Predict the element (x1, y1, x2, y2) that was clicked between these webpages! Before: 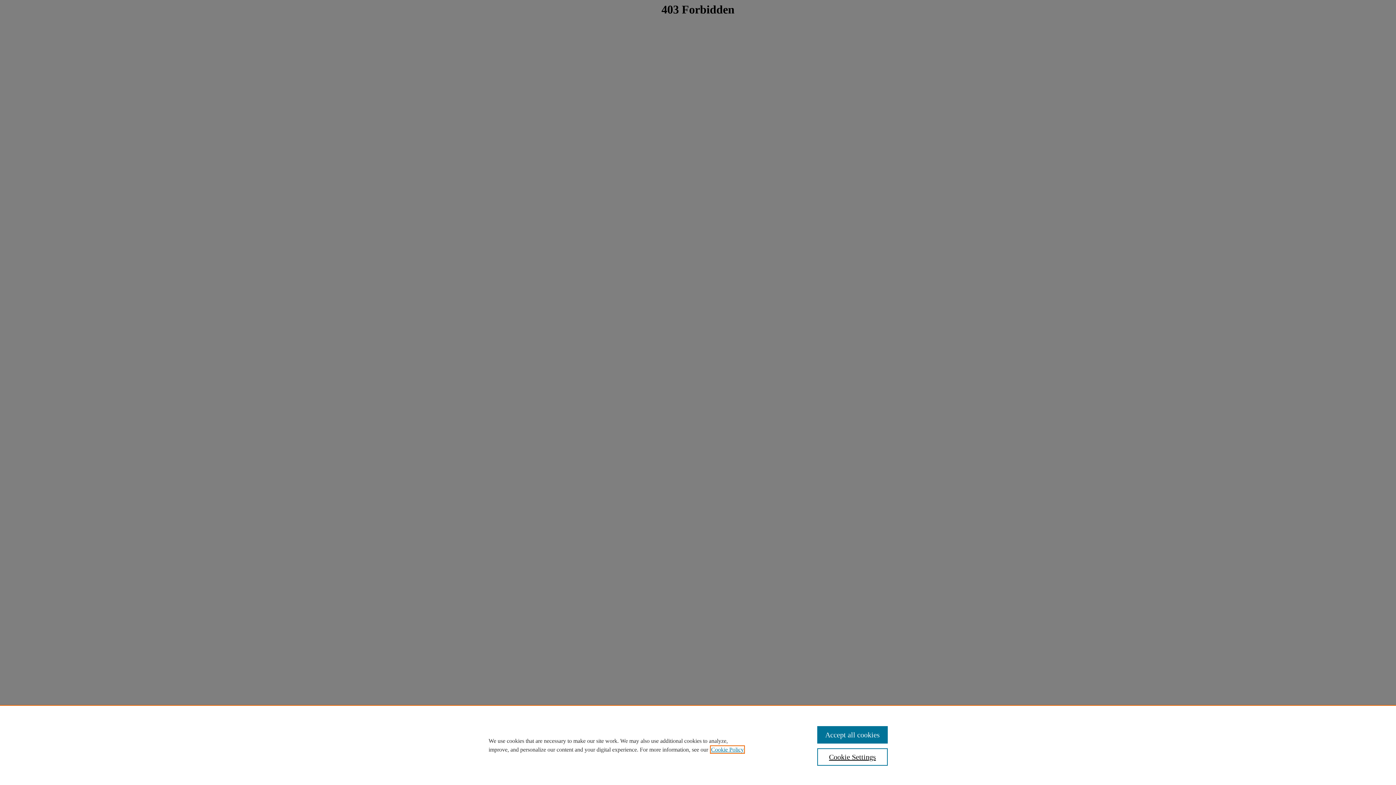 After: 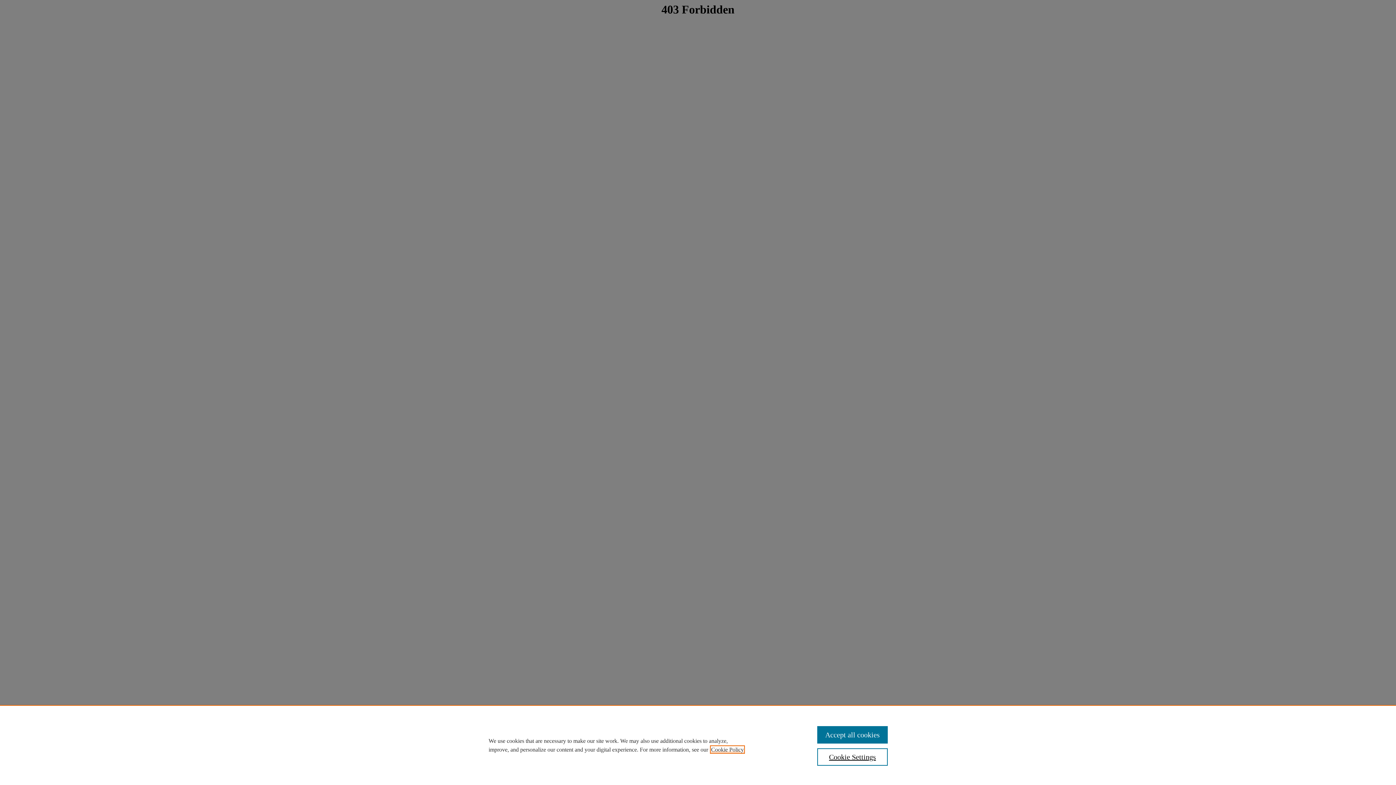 Action: bbox: (711, 746, 744, 753) label: , opens in a new tab